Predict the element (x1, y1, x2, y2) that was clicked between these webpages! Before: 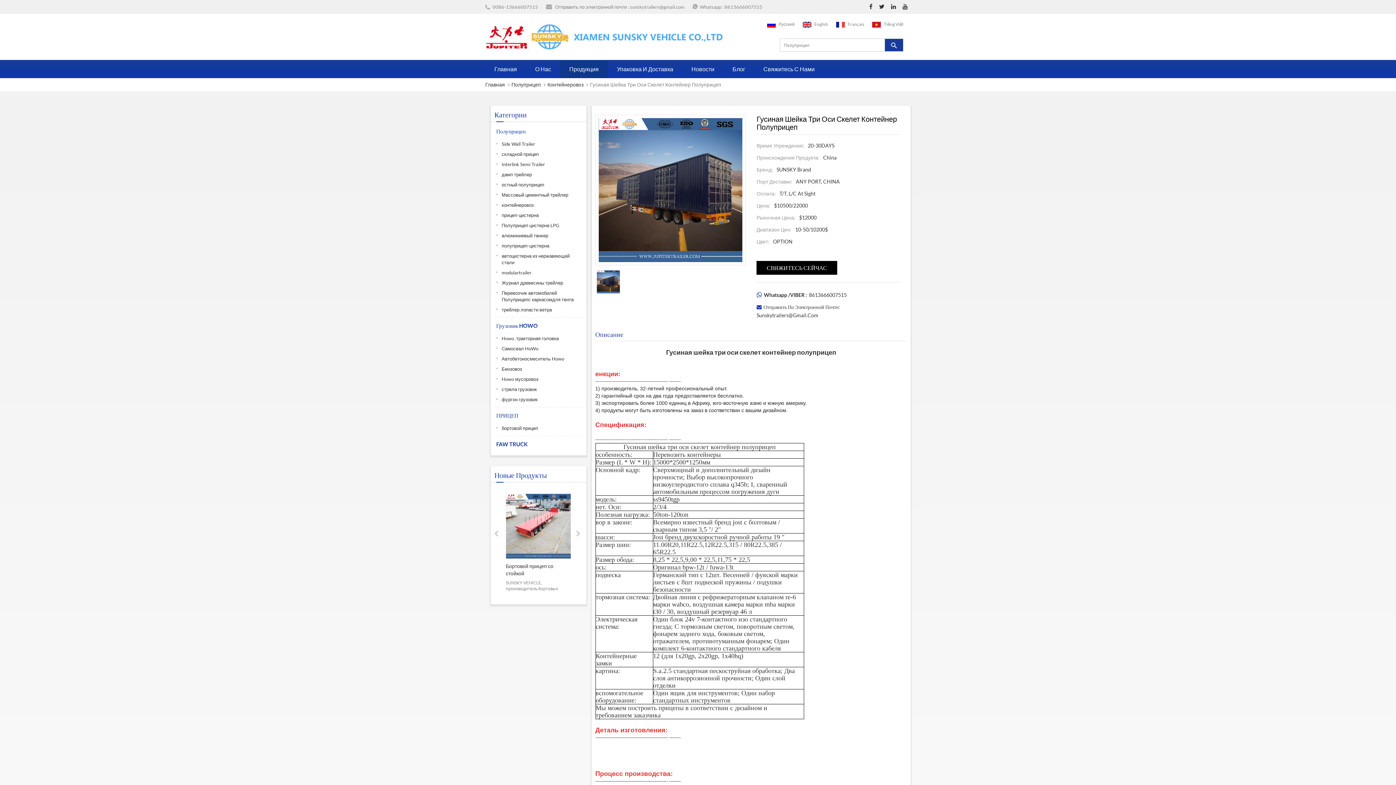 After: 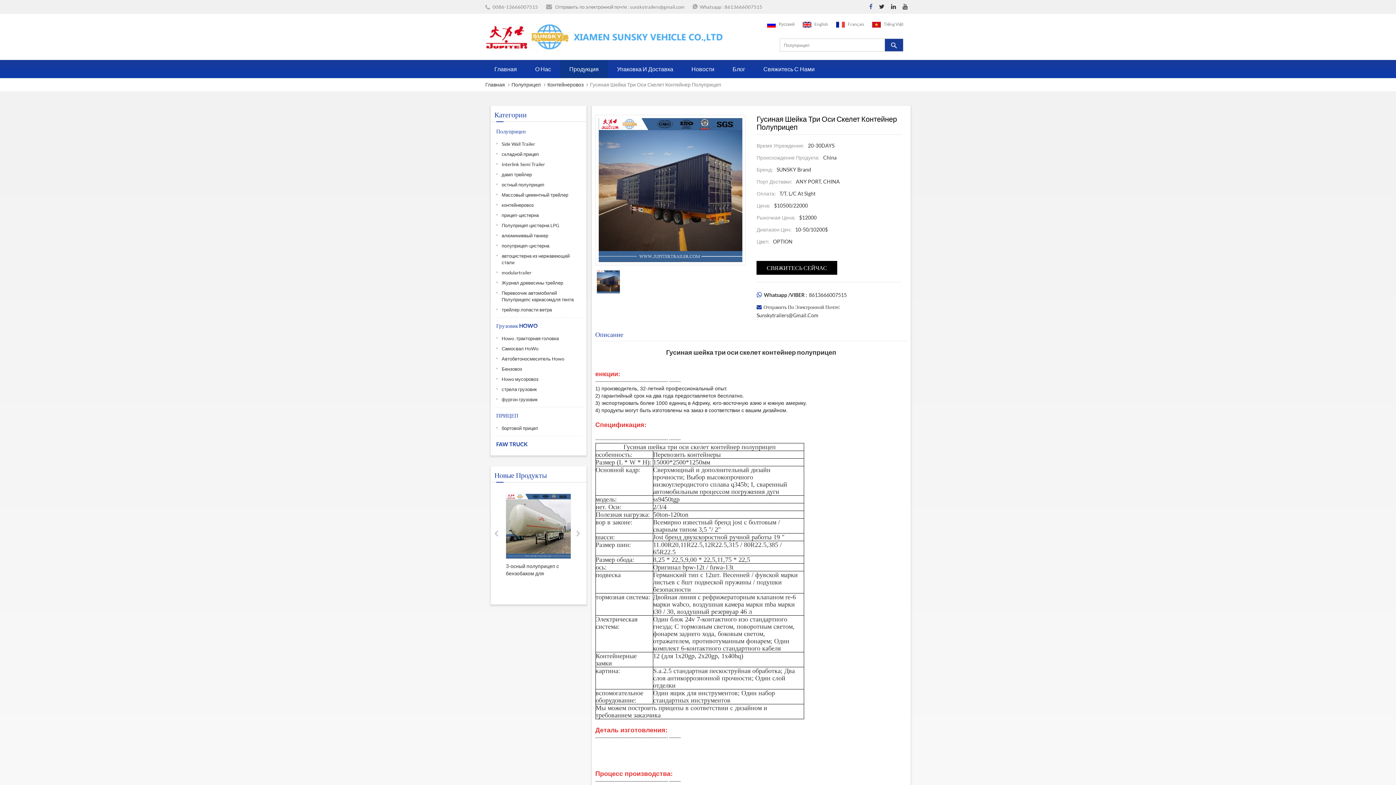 Action: bbox: (869, 2, 872, 9)